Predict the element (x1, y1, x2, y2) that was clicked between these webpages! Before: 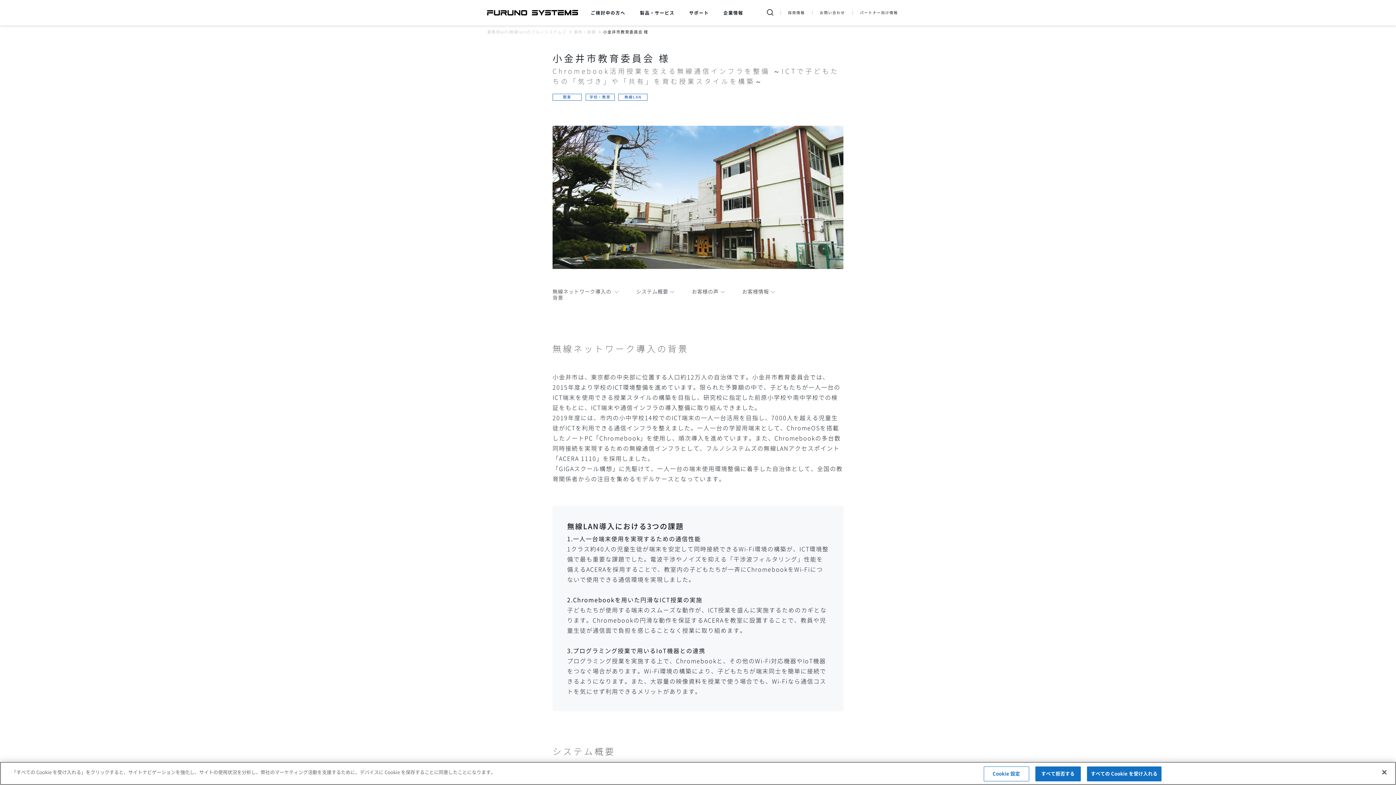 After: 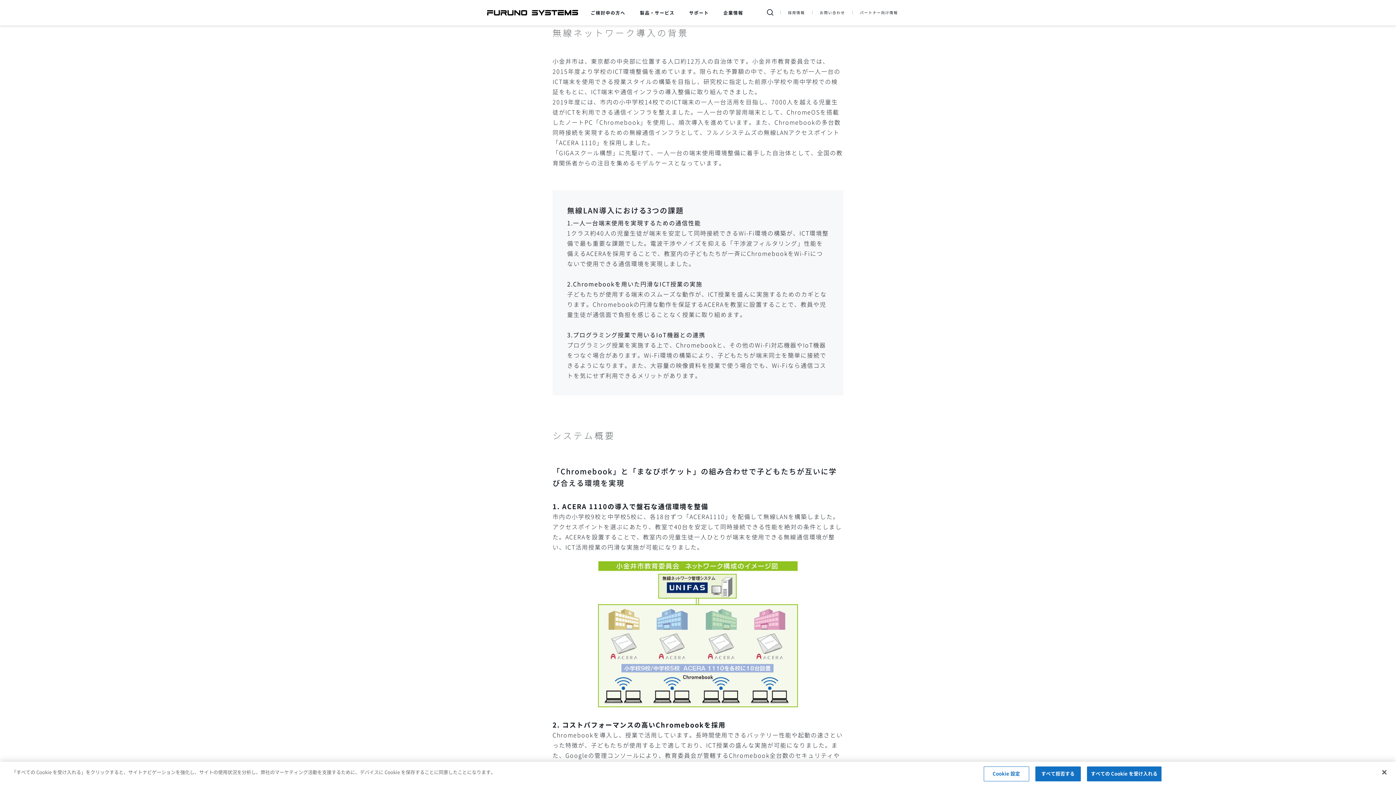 Action: bbox: (552, 289, 618, 301) label: 無線ネットワーク導入の背景